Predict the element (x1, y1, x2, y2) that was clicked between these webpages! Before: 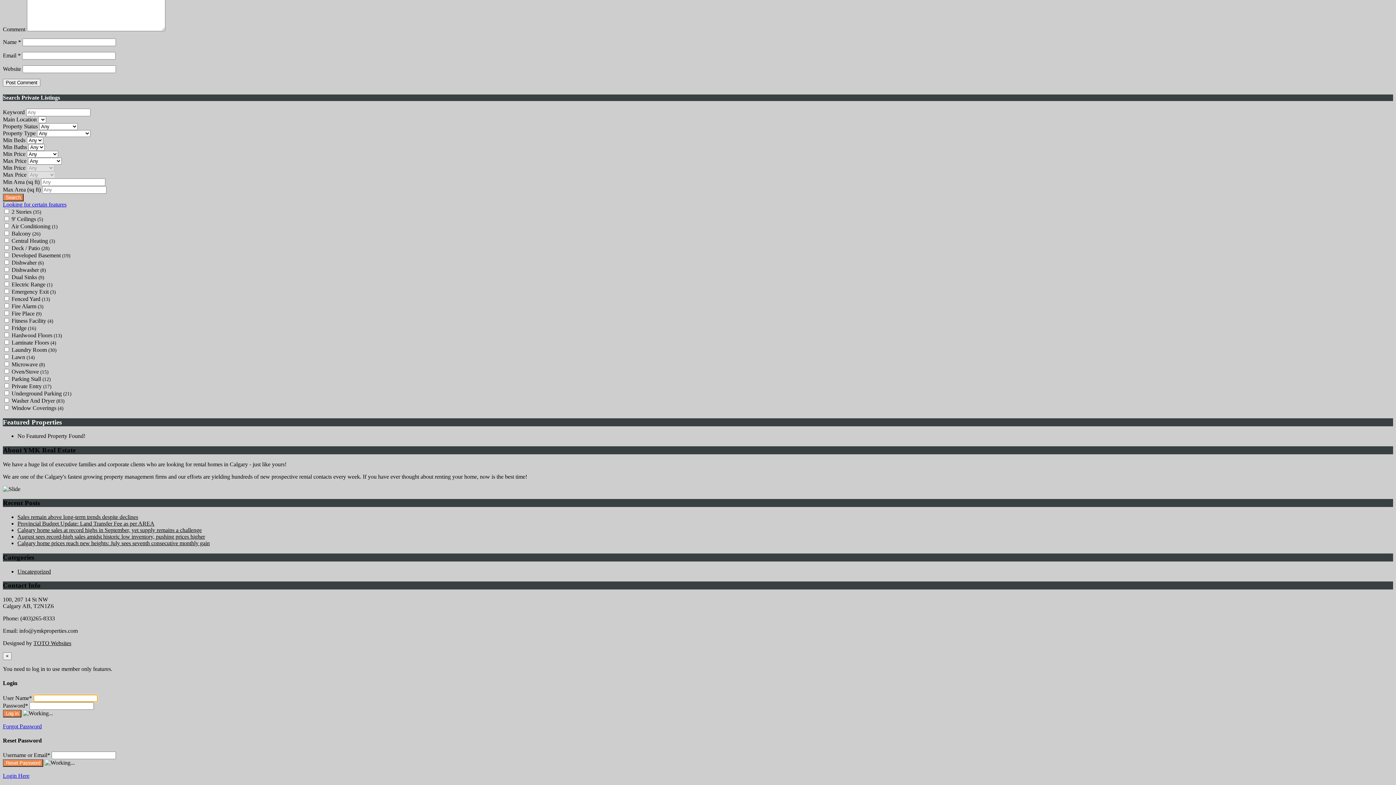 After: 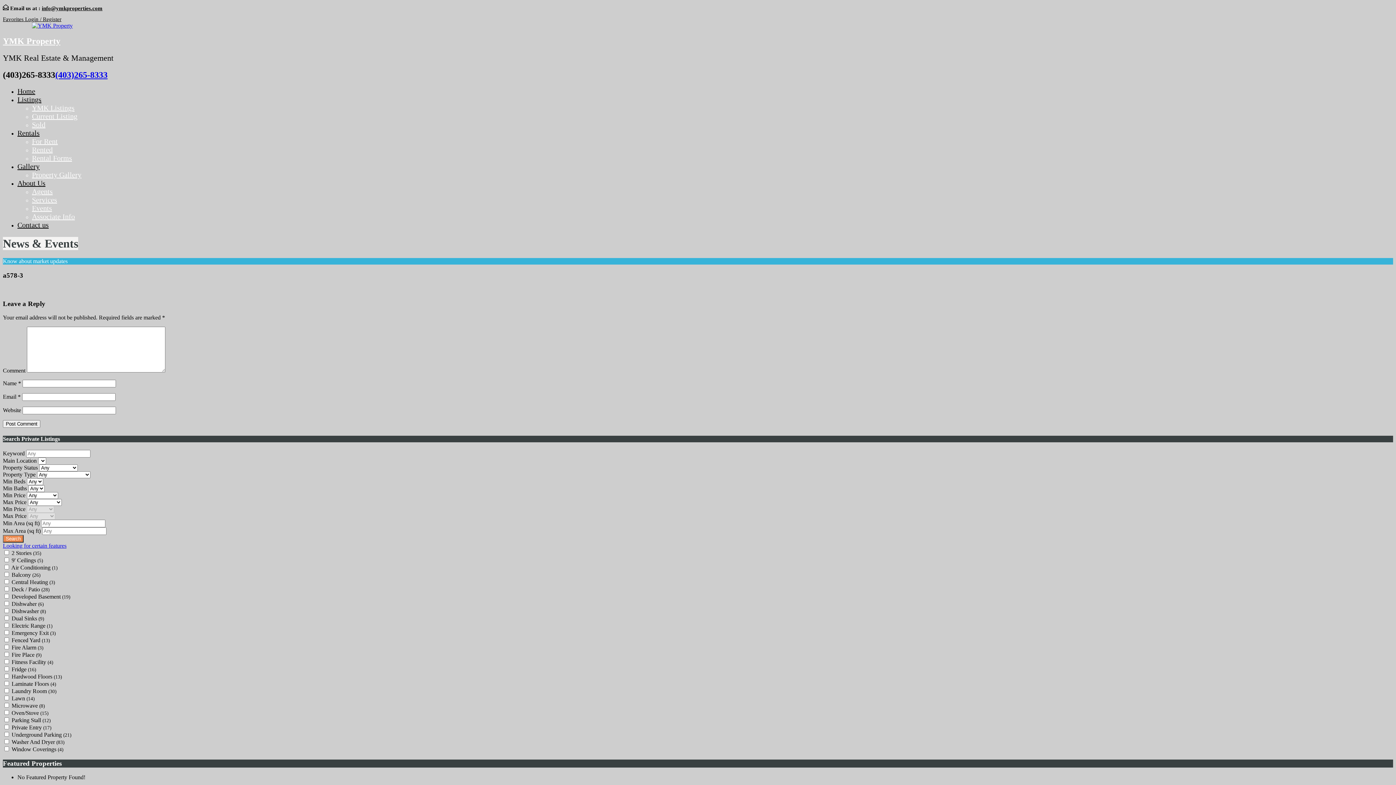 Action: label: Login Here bbox: (2, 773, 29, 779)